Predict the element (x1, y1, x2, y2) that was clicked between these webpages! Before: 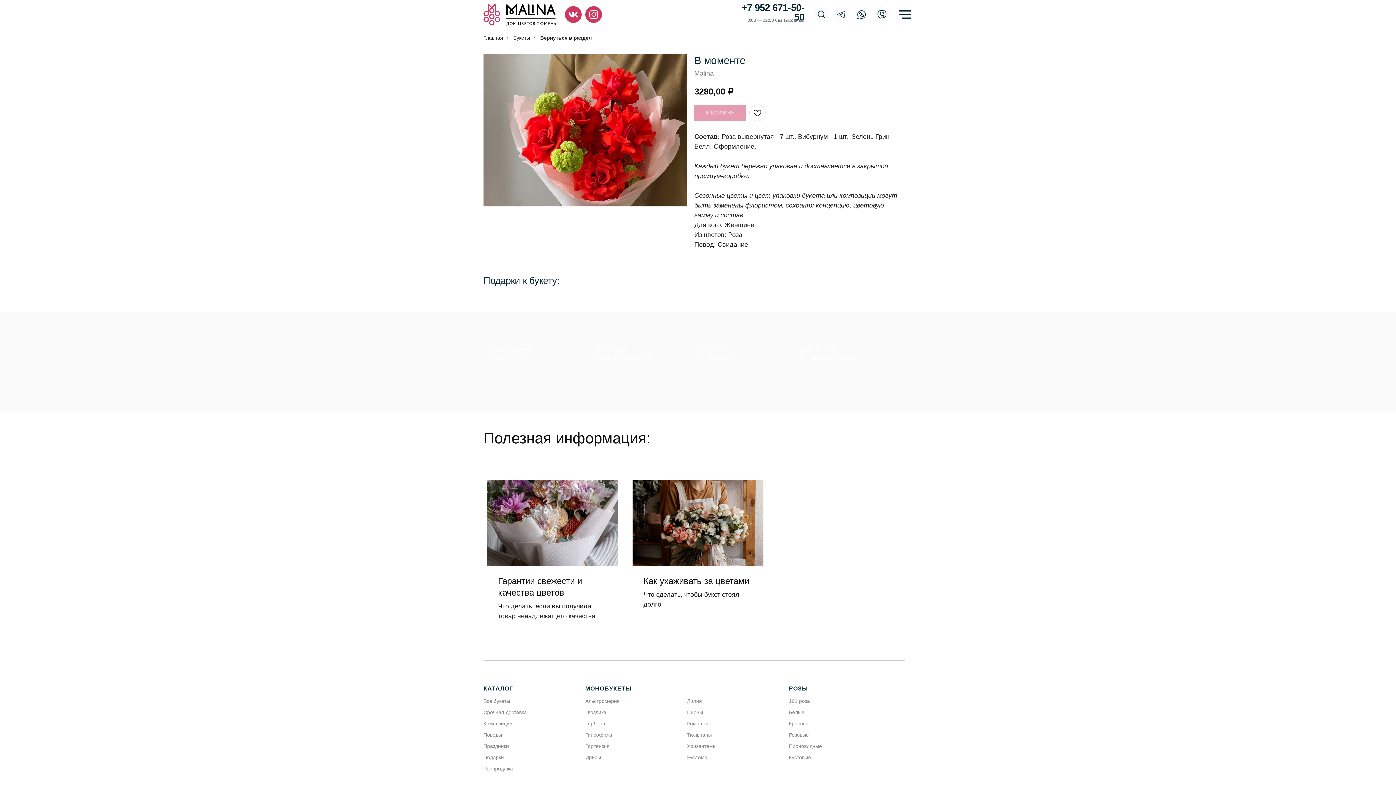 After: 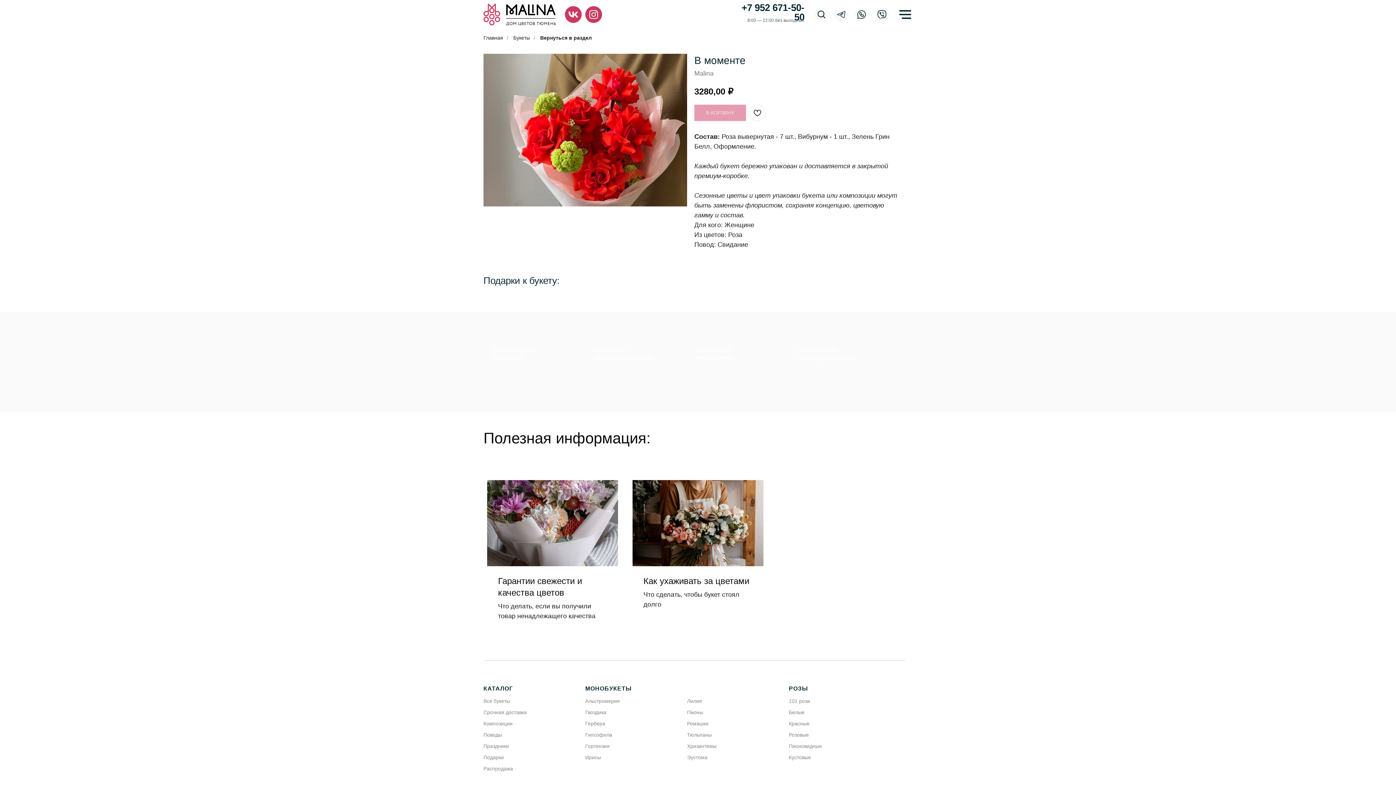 Action: bbox: (568, 11, 578, 17)